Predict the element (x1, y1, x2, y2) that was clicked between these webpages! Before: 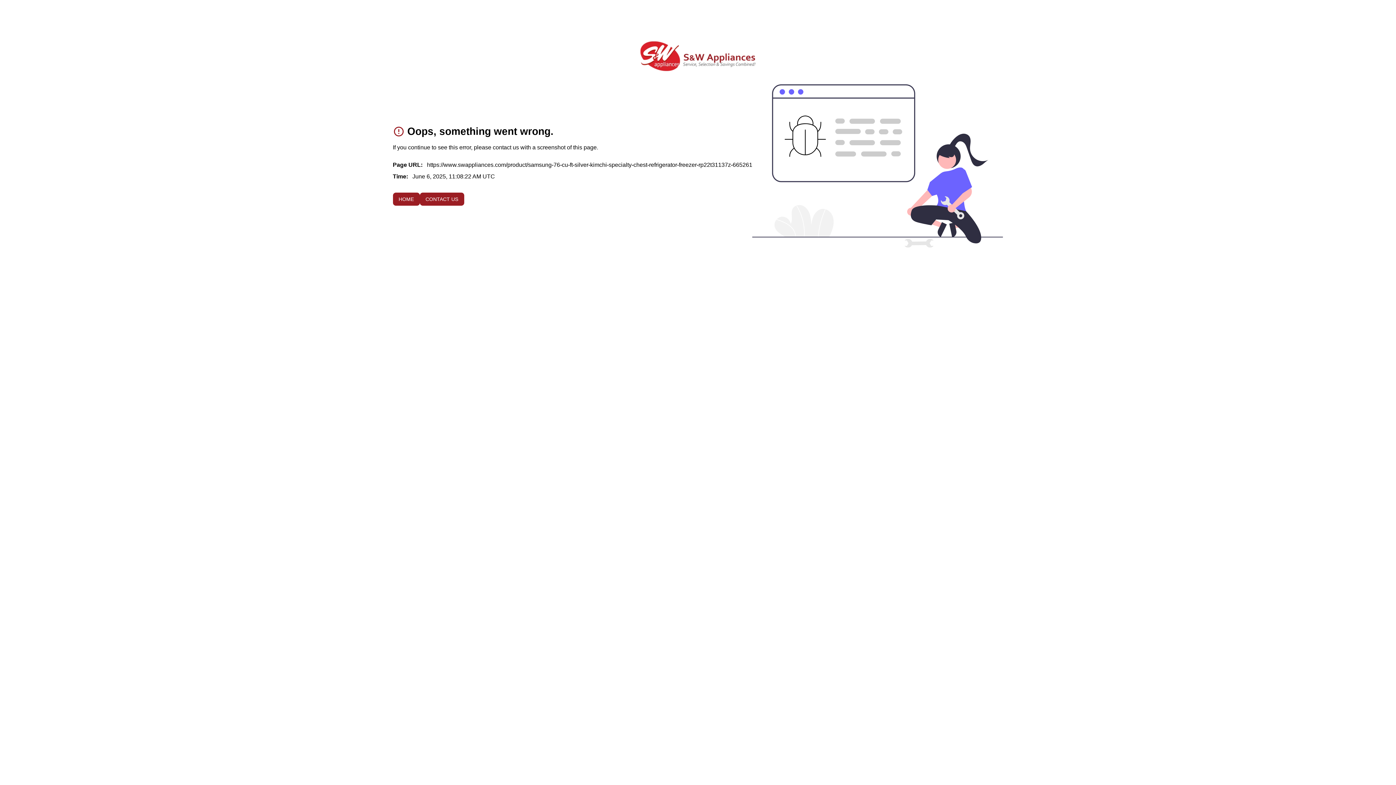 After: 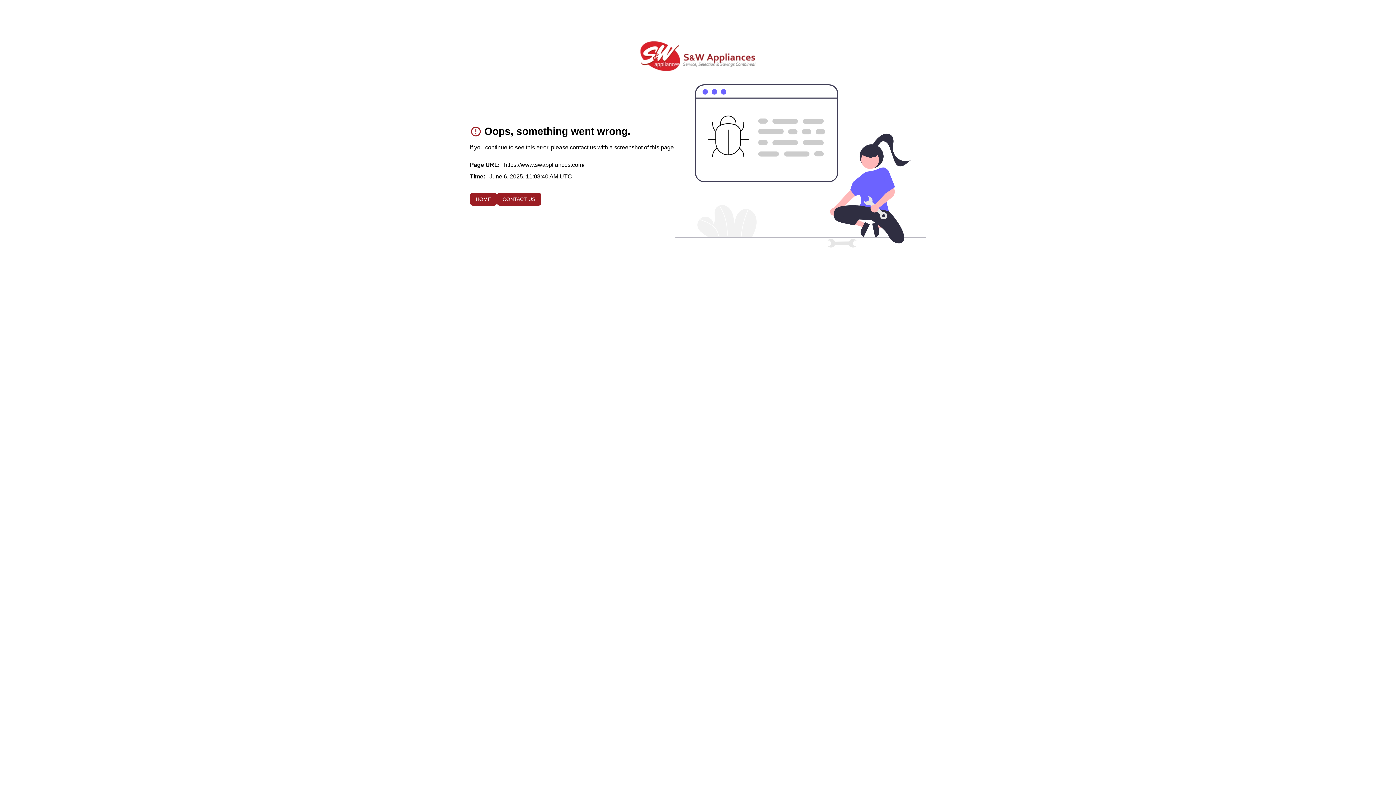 Action: bbox: (639, 40, 756, 72) label: To home page